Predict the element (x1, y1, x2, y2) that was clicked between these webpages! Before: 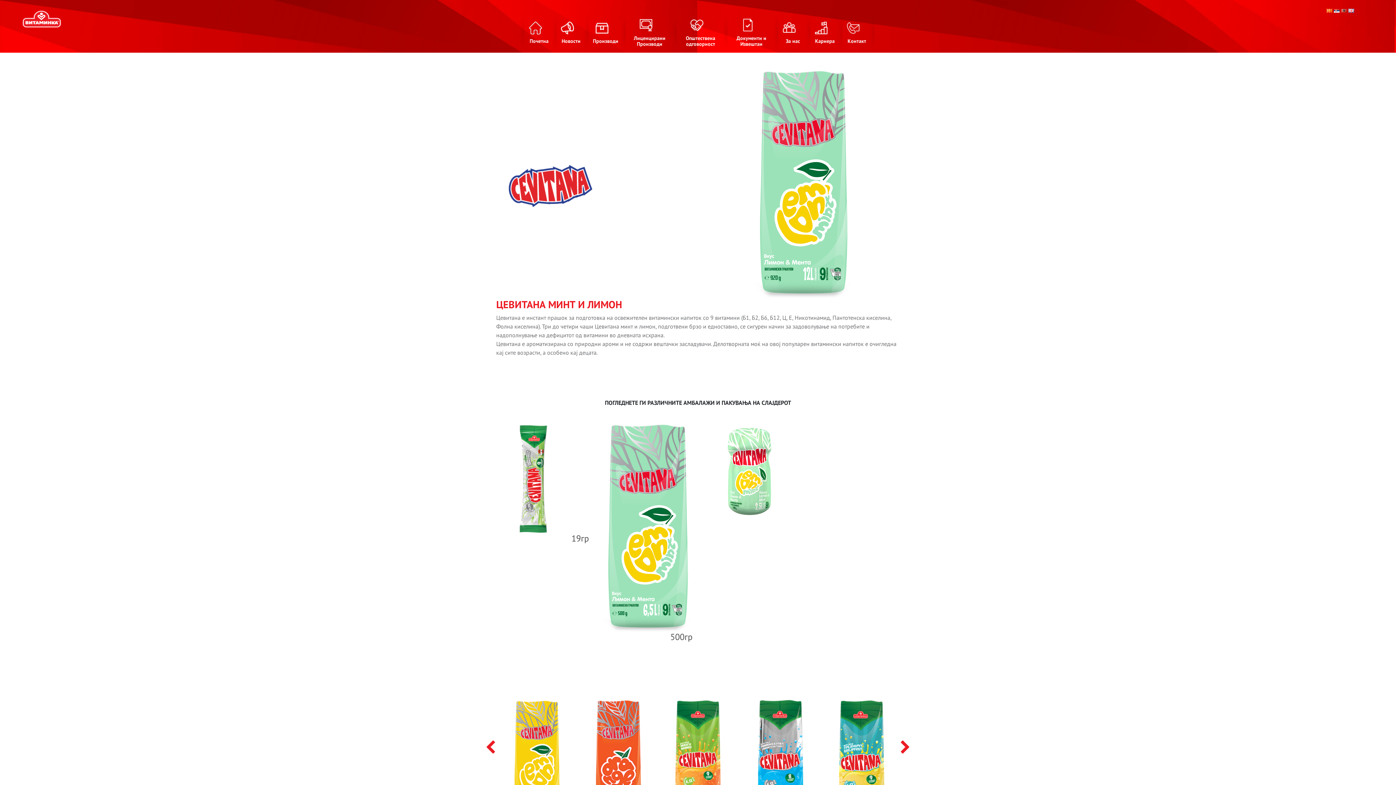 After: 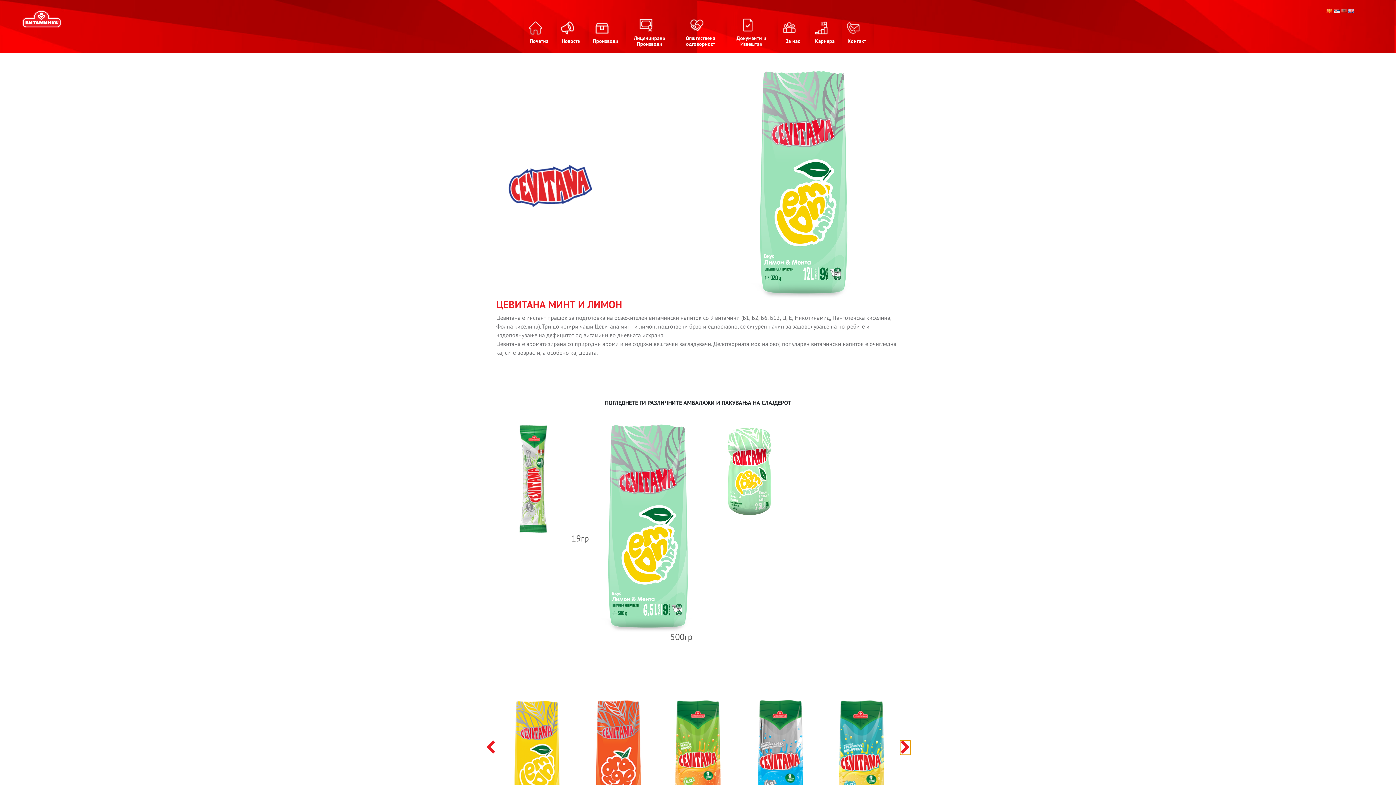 Action: bbox: (900, 740, 910, 755)